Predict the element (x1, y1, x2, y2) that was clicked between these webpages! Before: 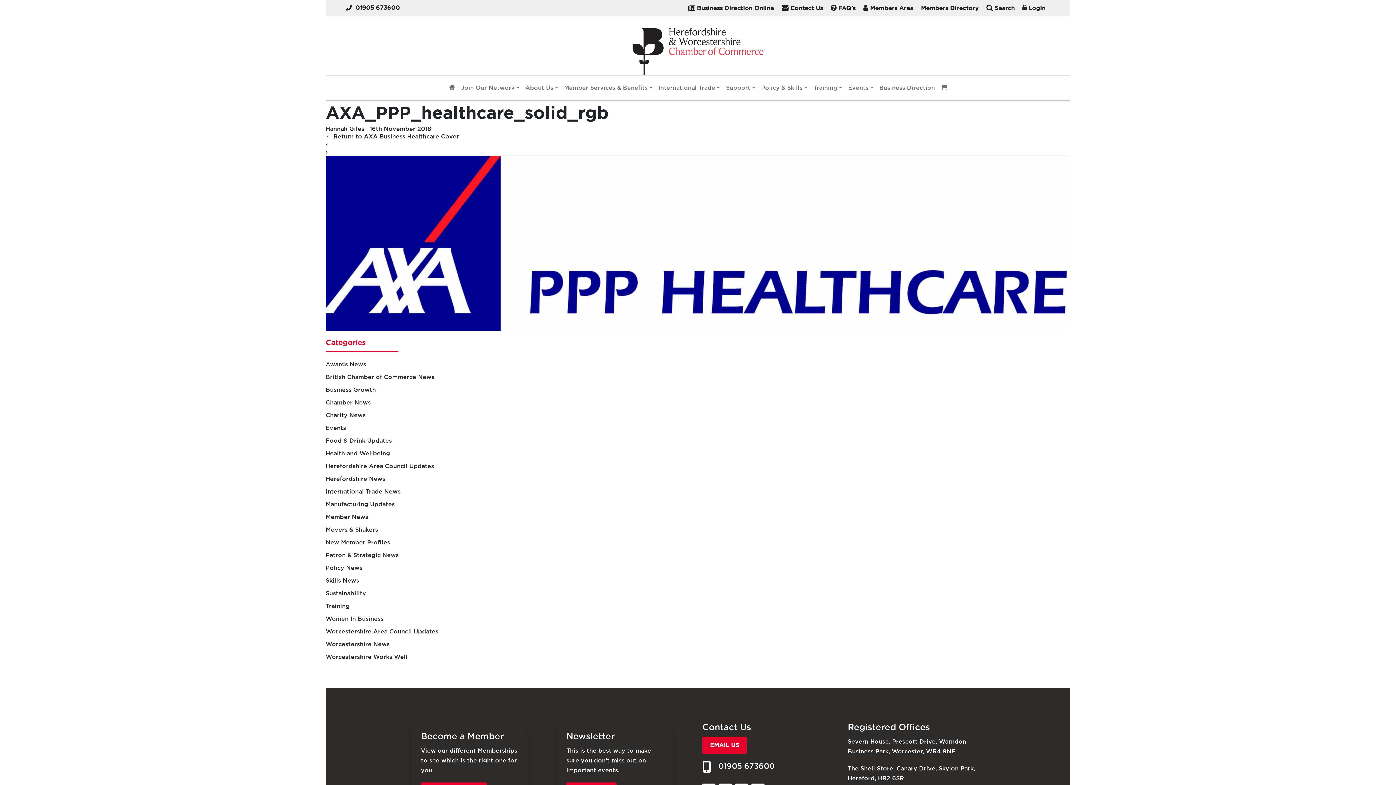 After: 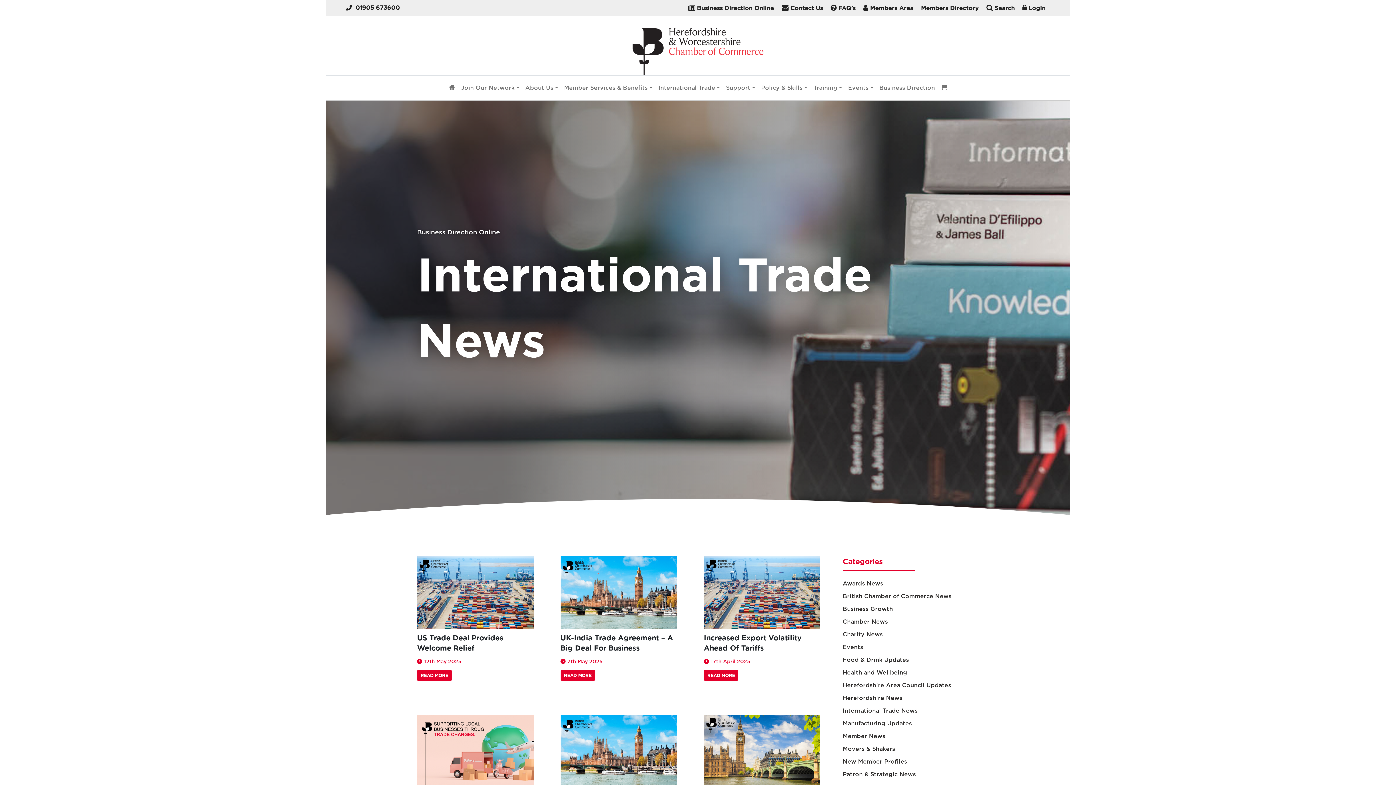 Action: bbox: (325, 487, 1070, 496) label: International Trade News